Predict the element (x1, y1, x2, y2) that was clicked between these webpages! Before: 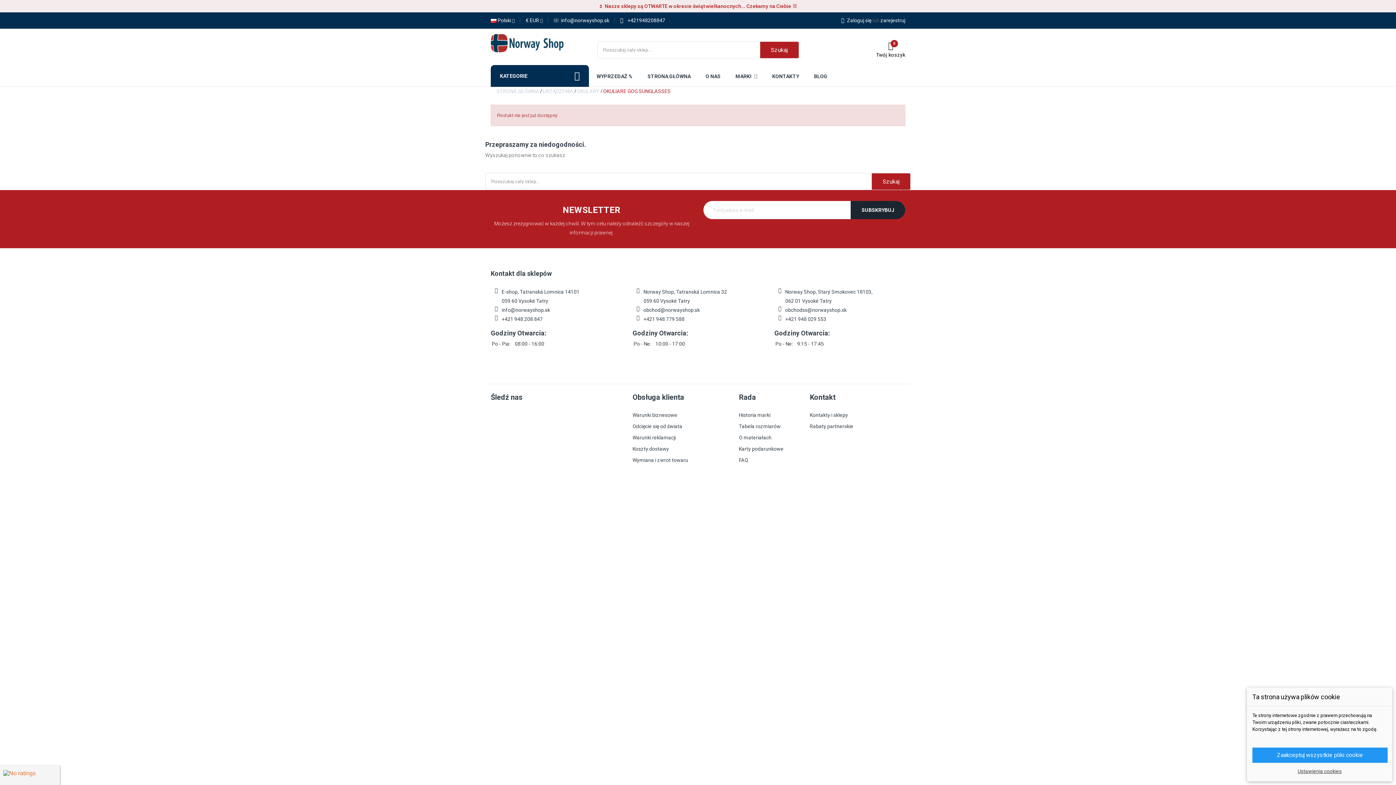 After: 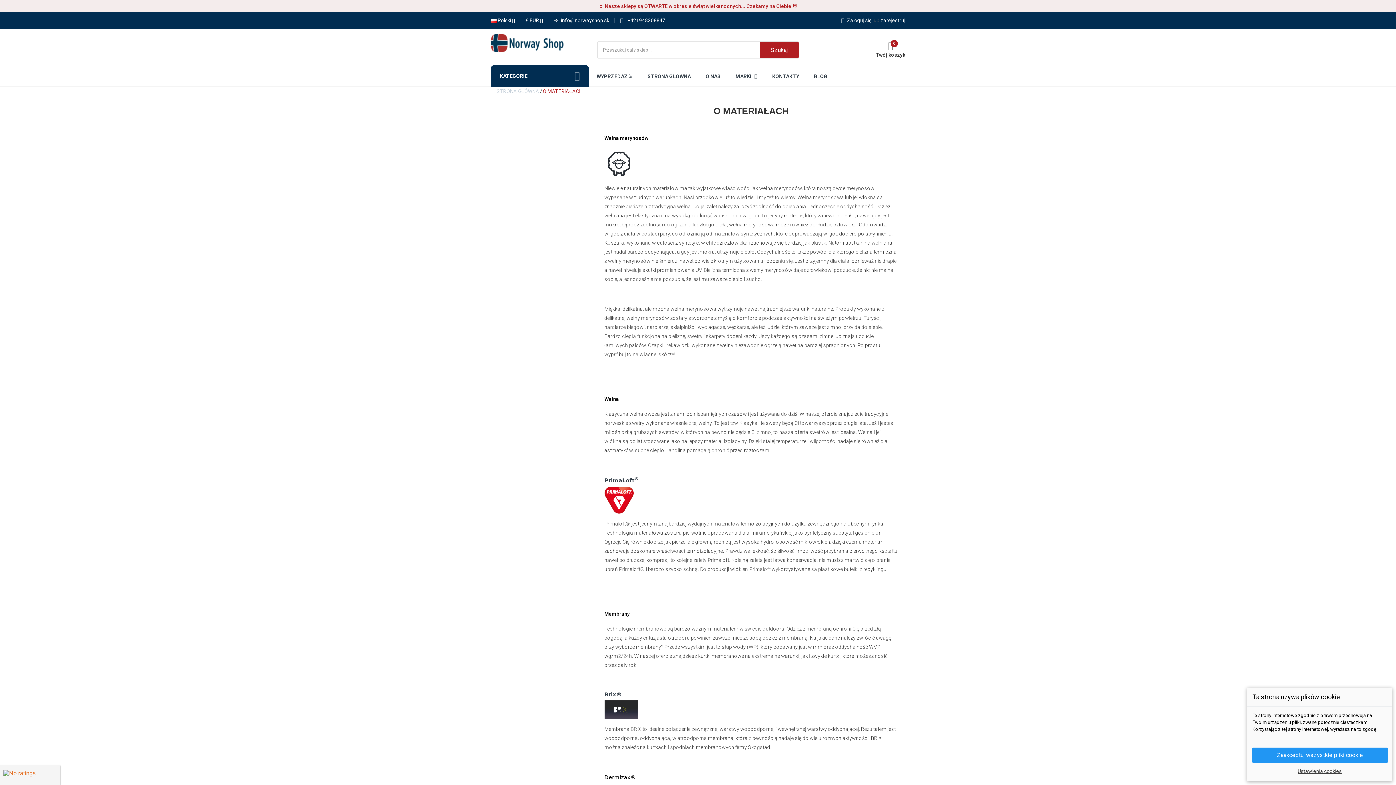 Action: bbox: (739, 434, 771, 440) label: O materiałach